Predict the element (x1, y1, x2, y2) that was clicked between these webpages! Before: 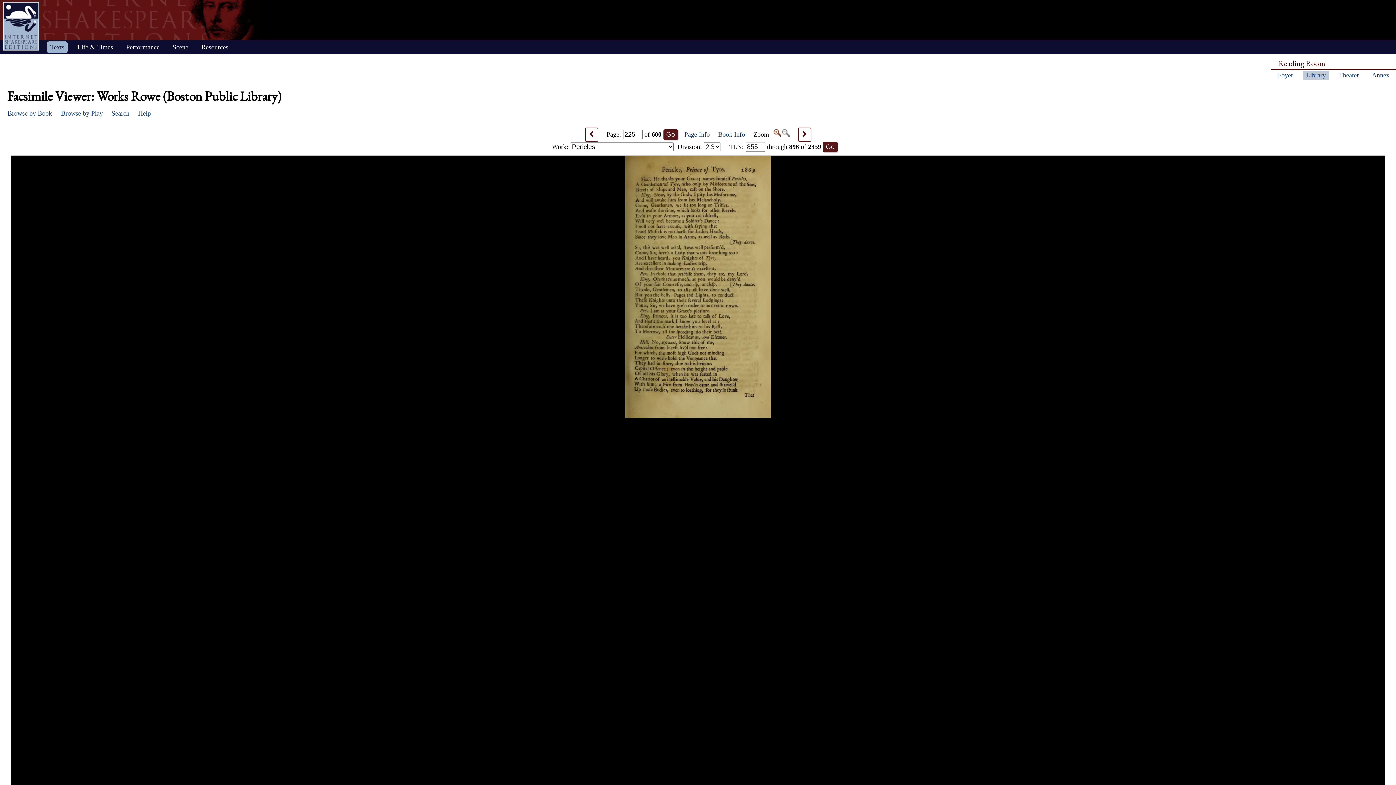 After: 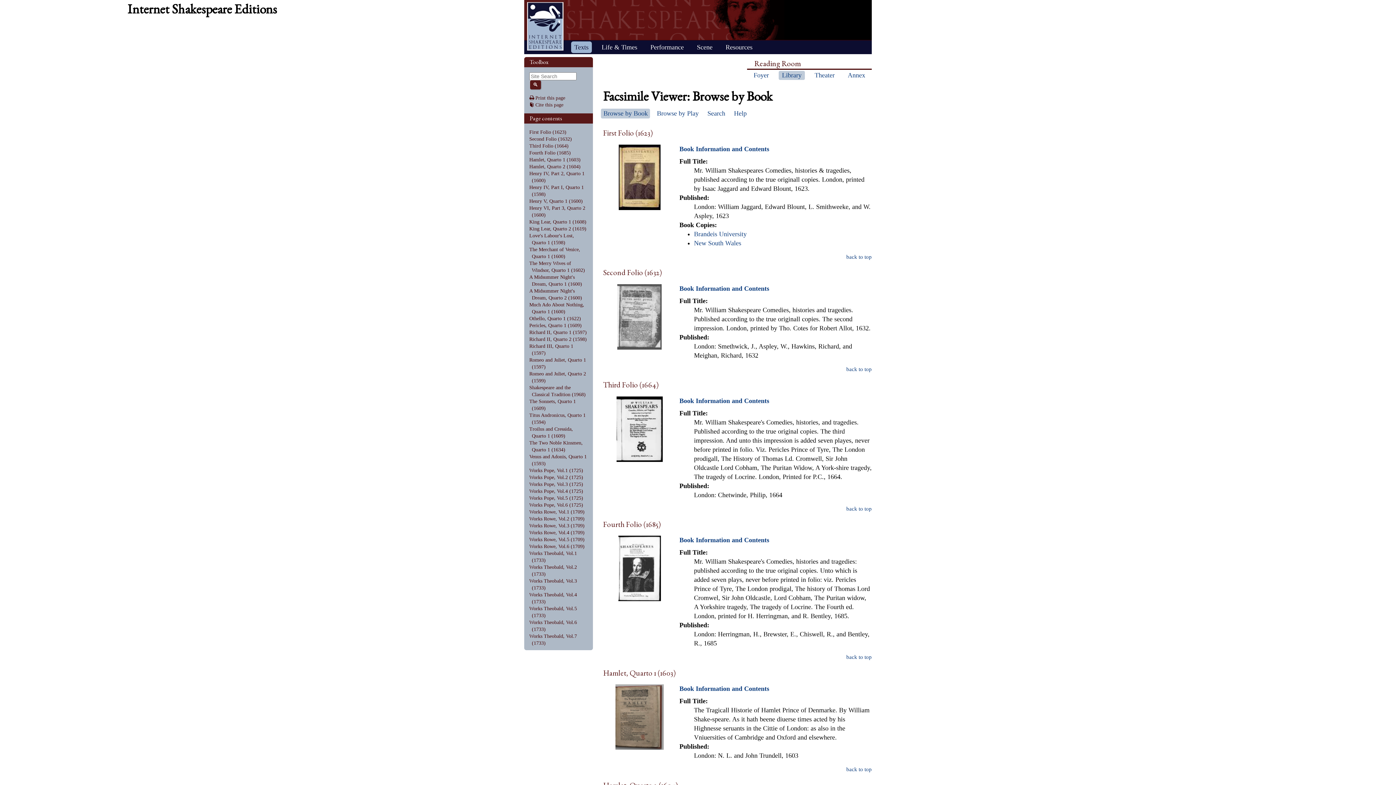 Action: label: Browse by Book bbox: (7, 109, 52, 118)